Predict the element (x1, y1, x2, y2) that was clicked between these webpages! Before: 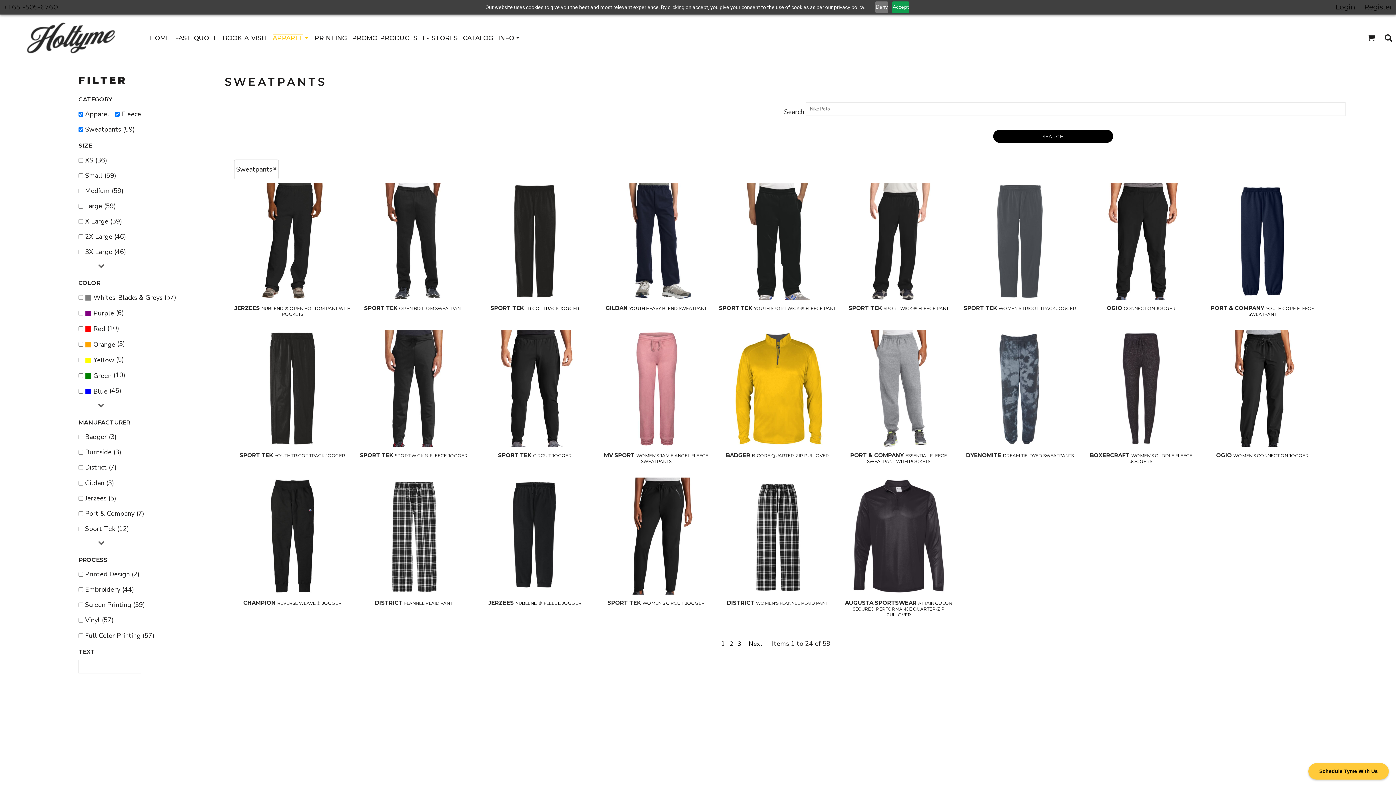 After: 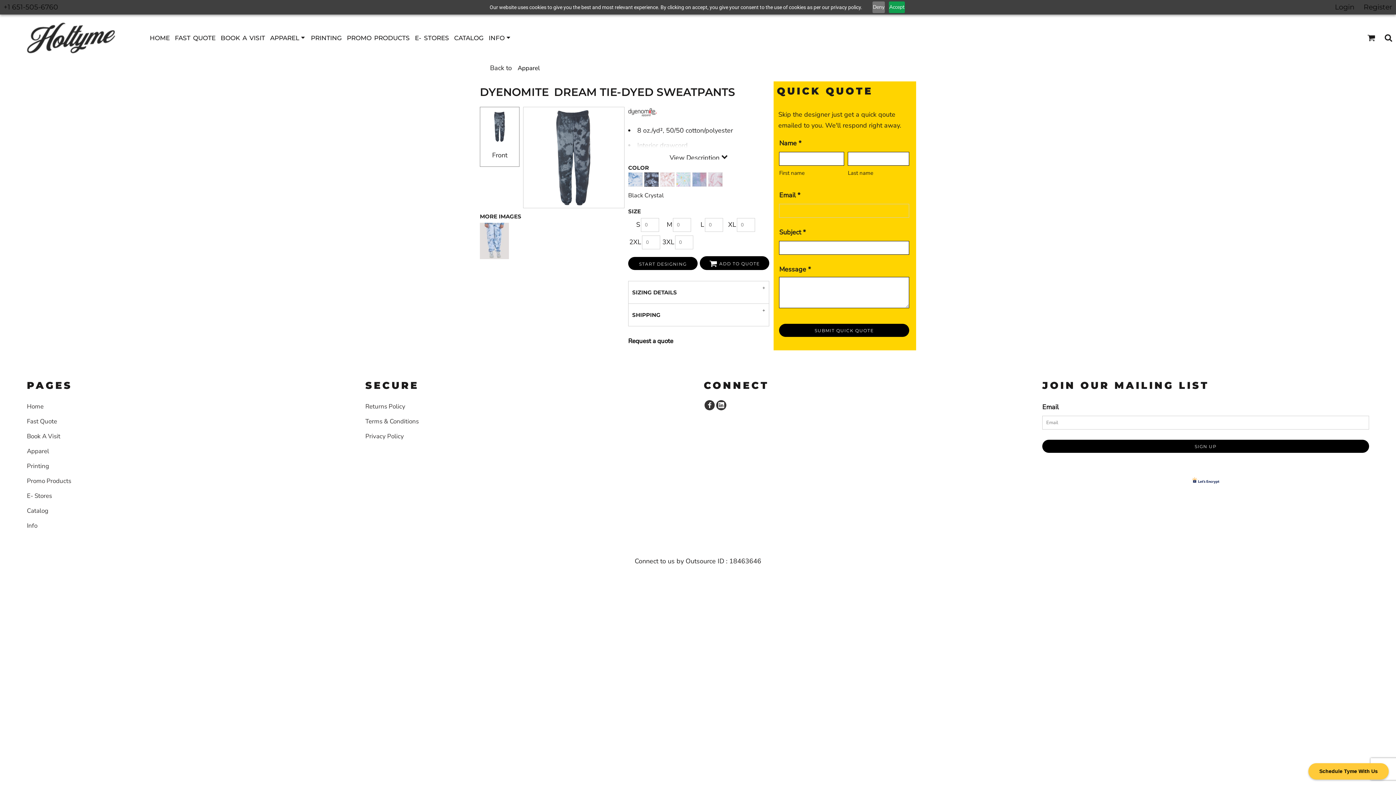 Action: bbox: (966, 452, 1073, 458) label: DYENOMITE DREAM TIE-DYED SWEATPANTS